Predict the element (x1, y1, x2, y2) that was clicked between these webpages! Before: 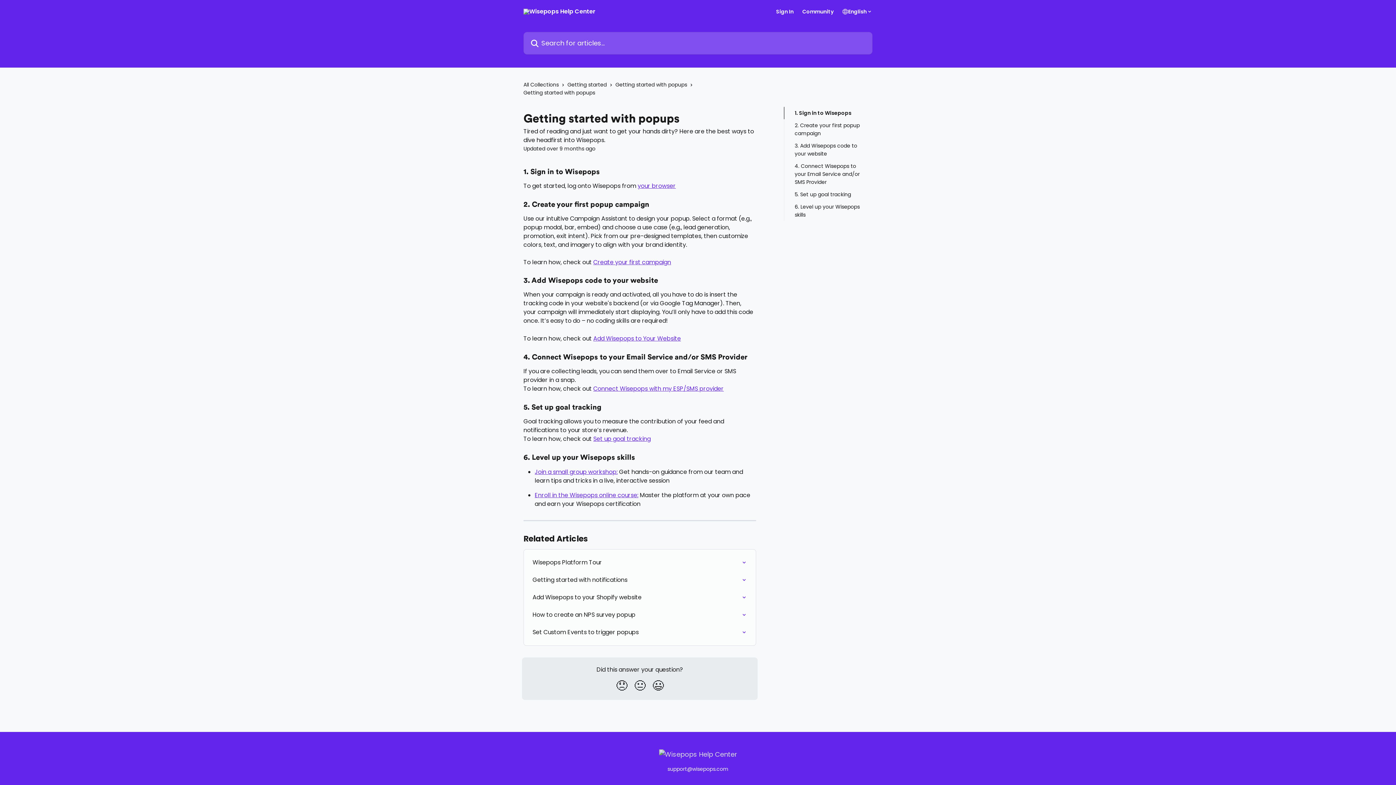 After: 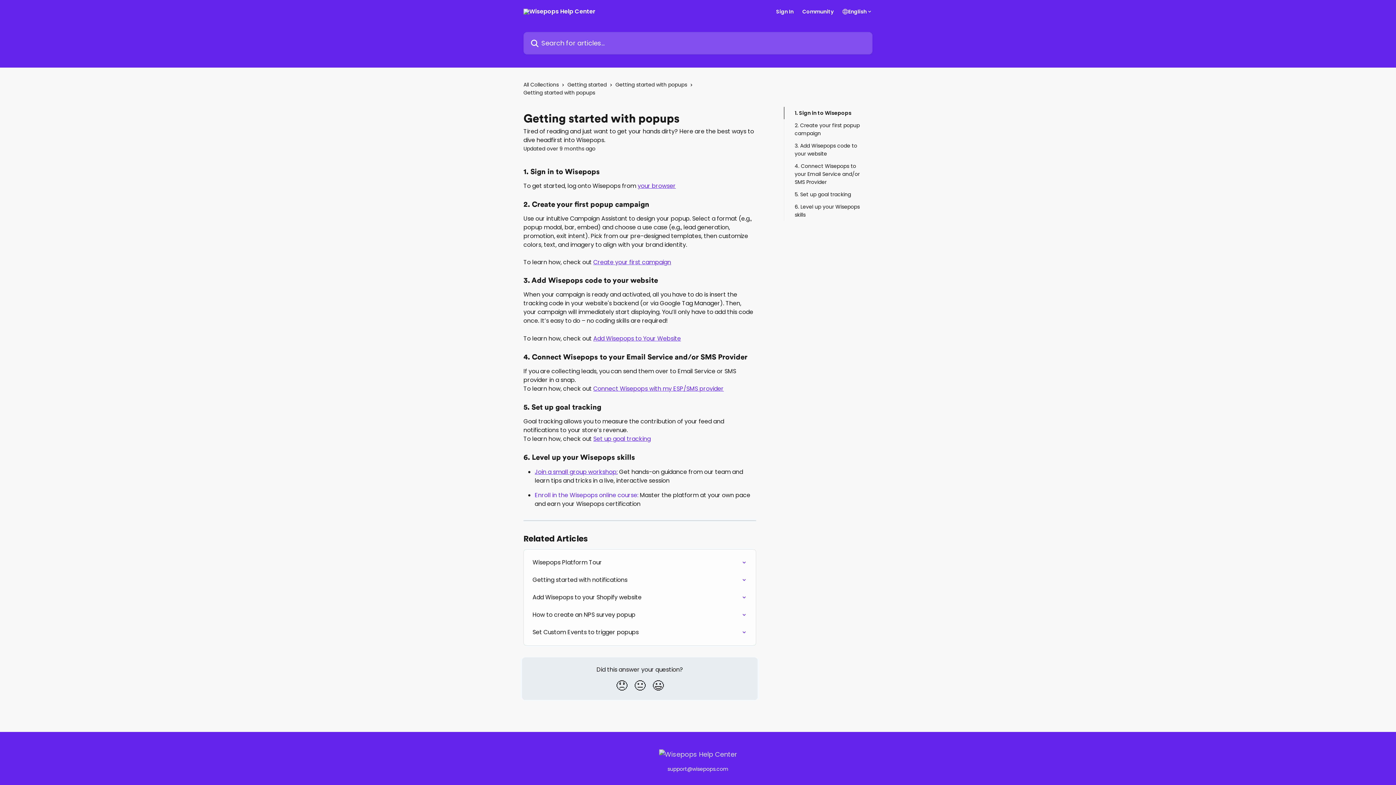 Action: label: Enroll in the Wisepops online course: bbox: (534, 491, 638, 499)